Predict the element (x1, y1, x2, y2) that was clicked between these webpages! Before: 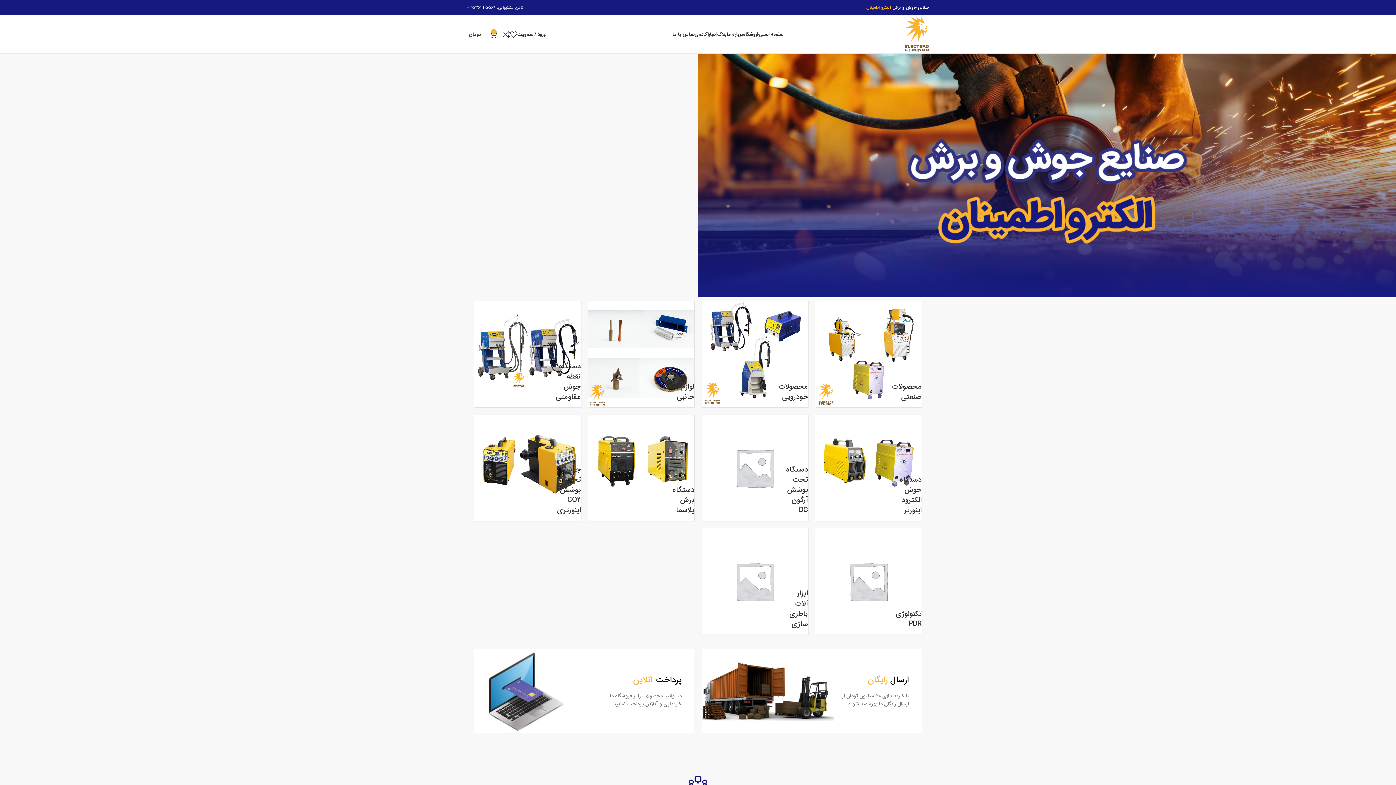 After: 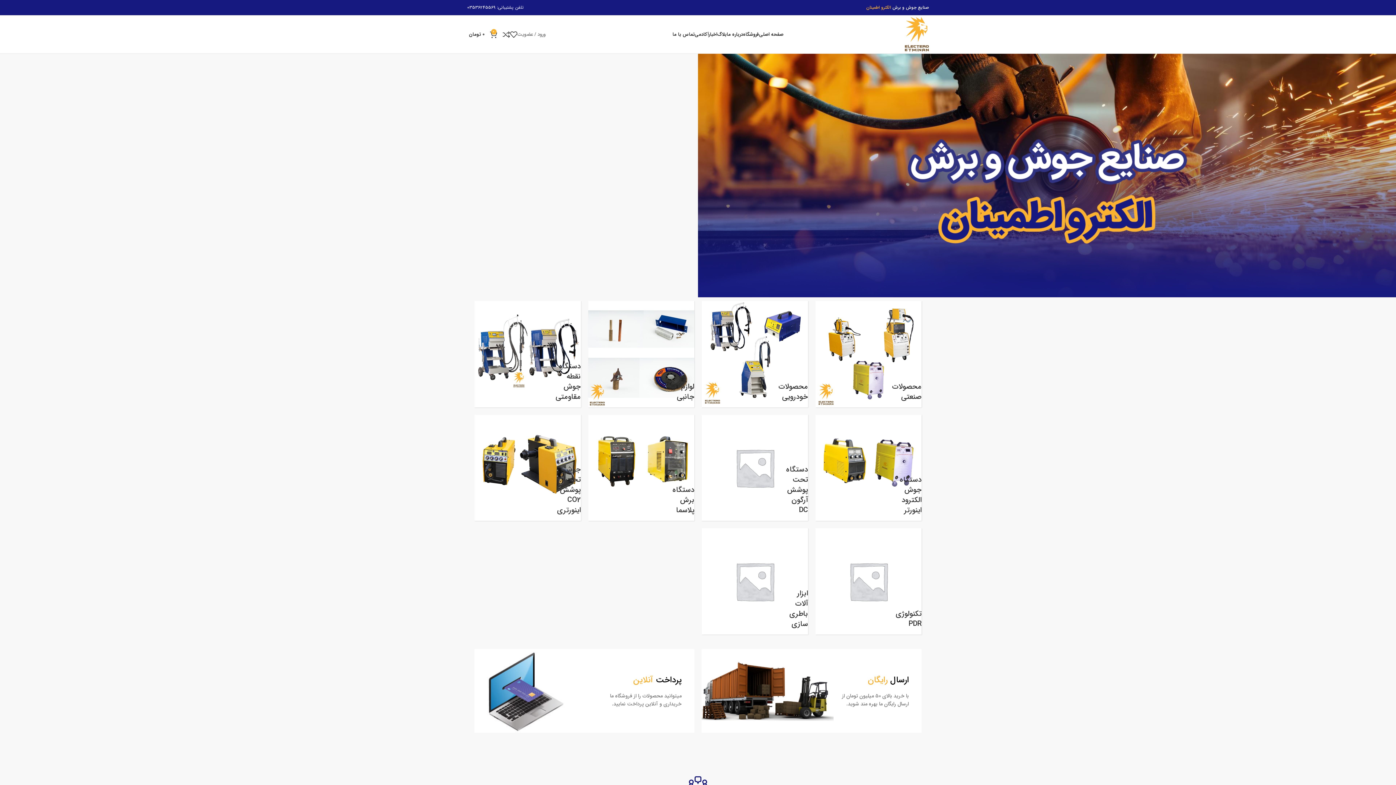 Action: label: ورود / عضویت bbox: (517, 27, 545, 41)